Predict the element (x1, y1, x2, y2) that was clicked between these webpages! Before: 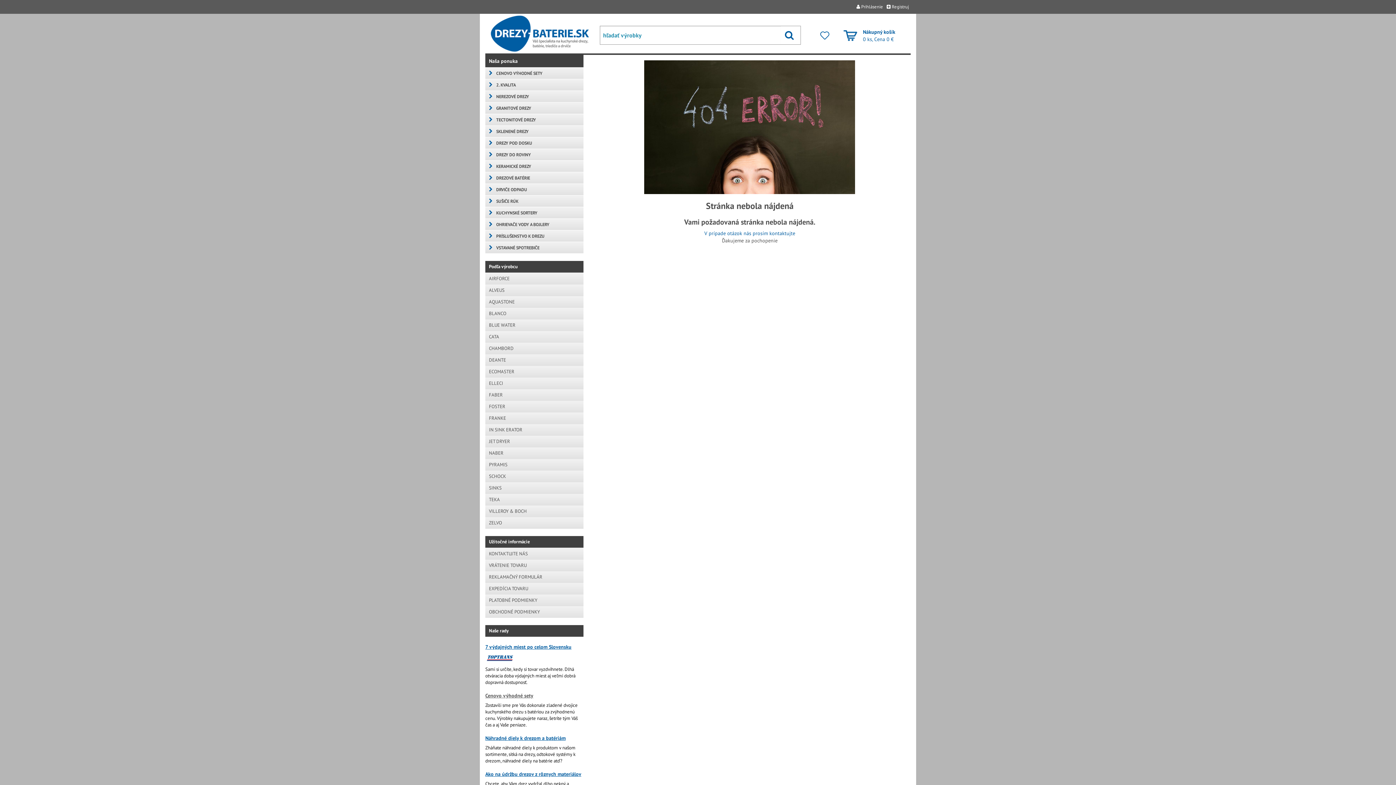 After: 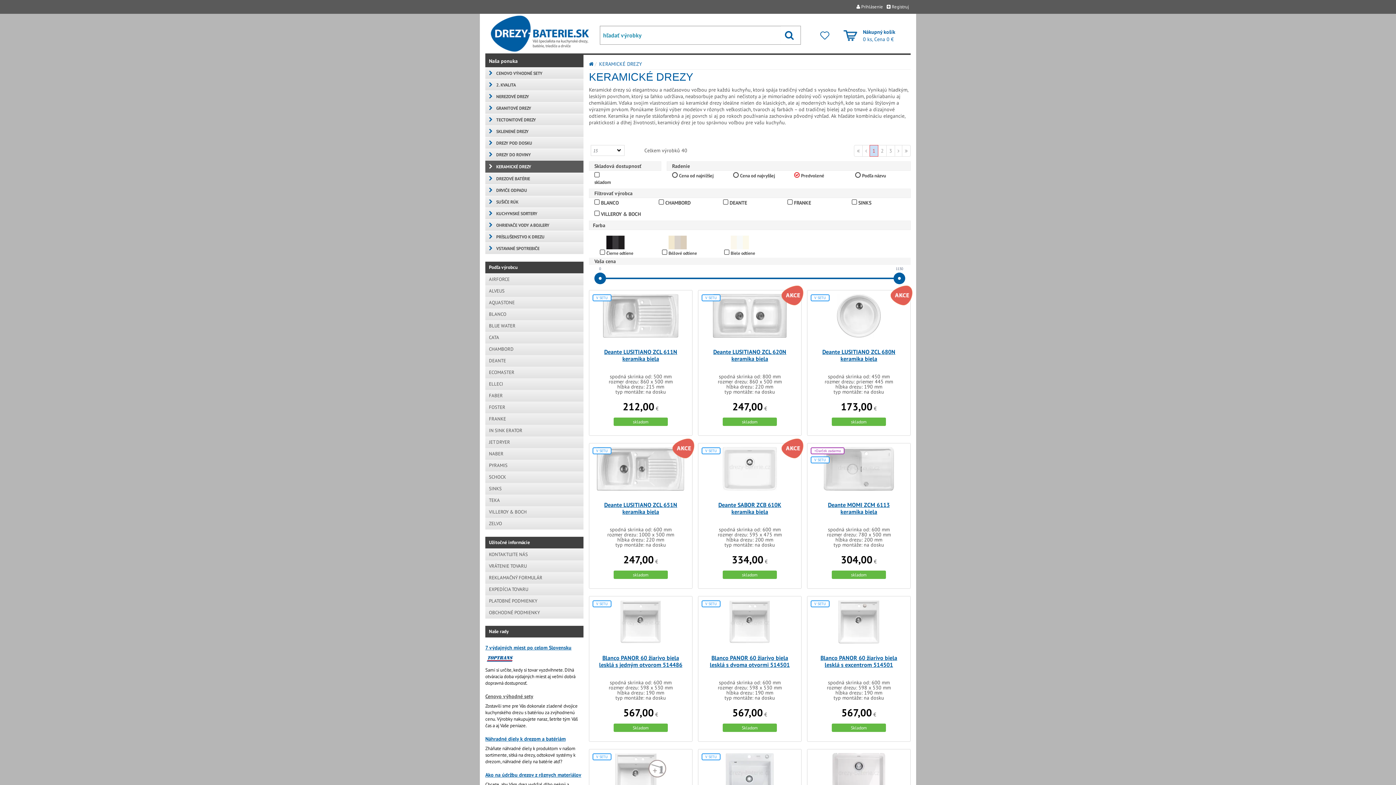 Action: bbox: (485, 160, 583, 172) label: KERAMICKÉ DREZY